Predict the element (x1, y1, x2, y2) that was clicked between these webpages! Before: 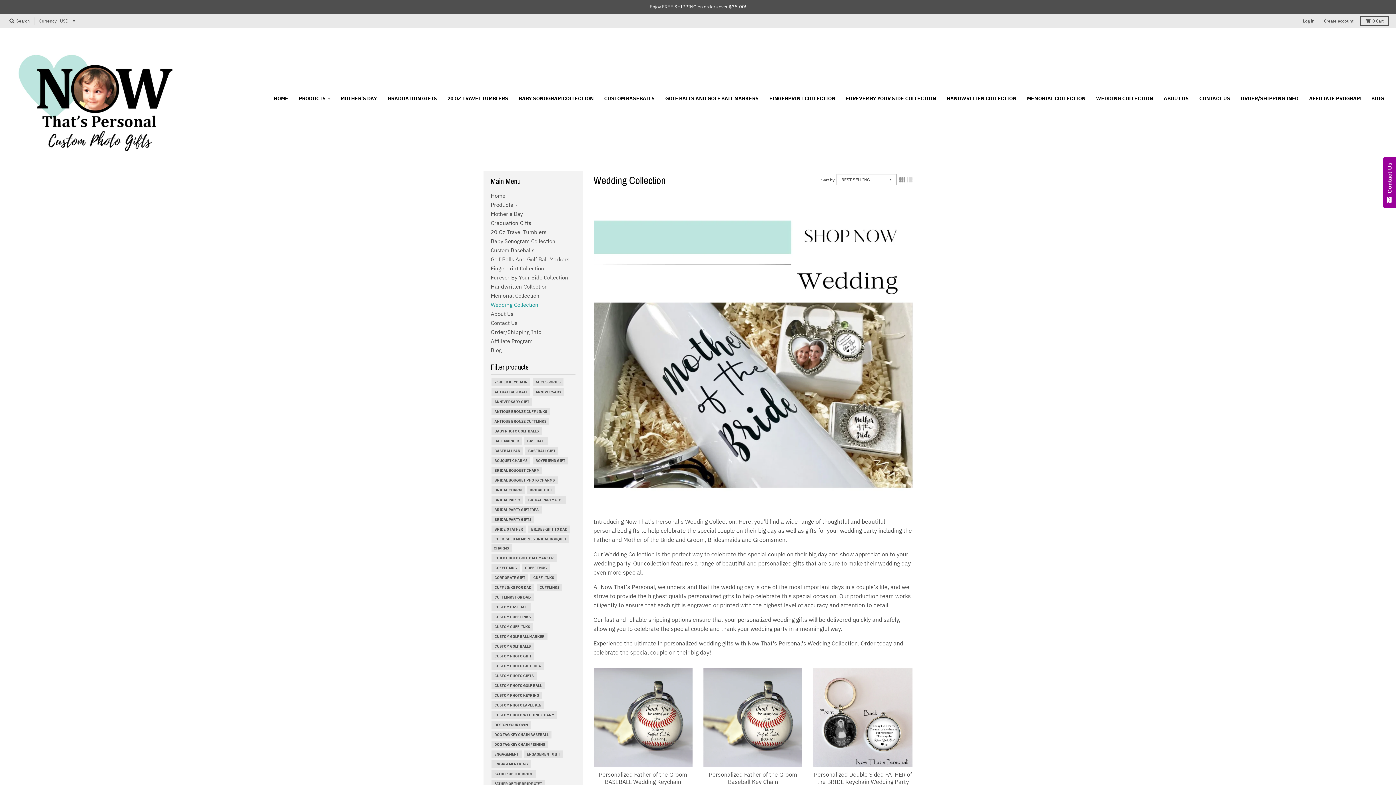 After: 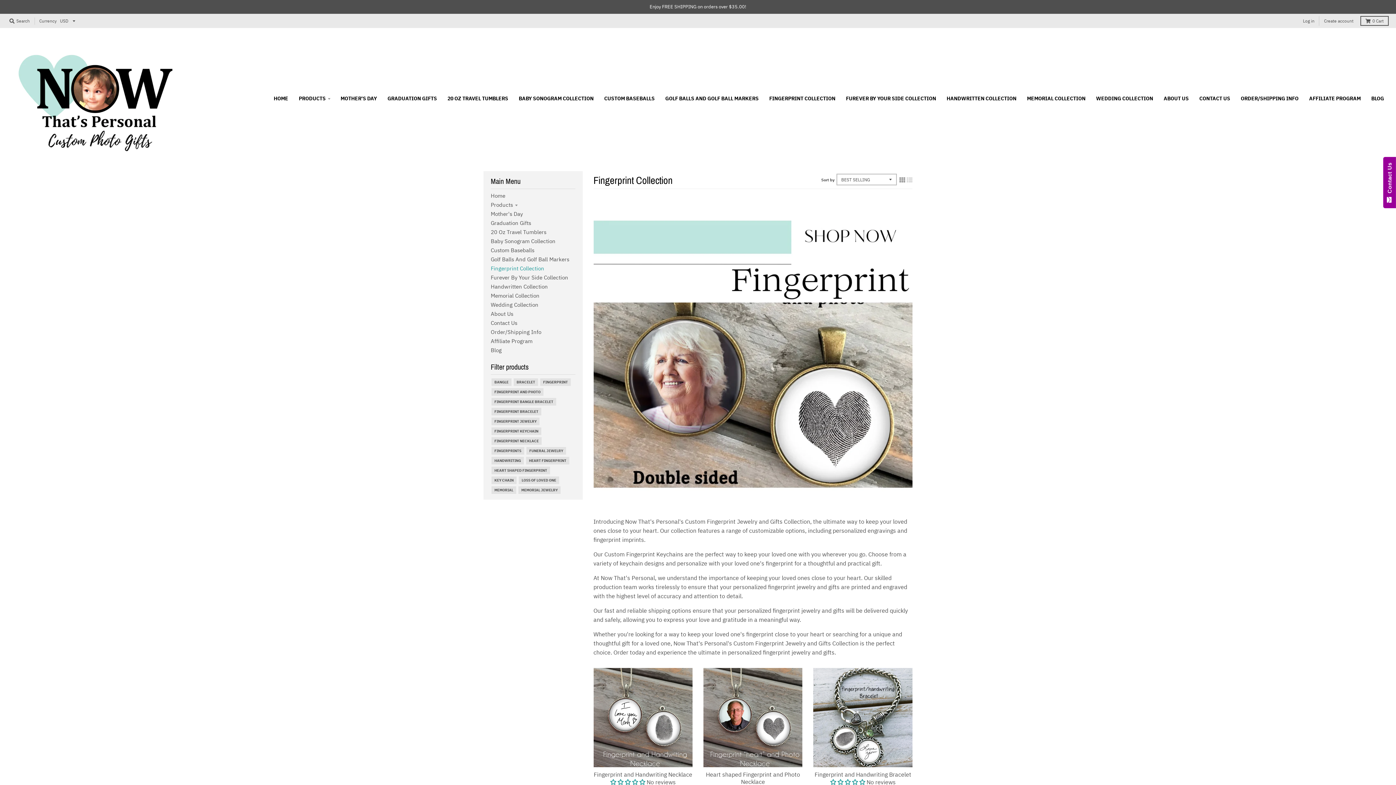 Action: bbox: (764, 91, 840, 105) label: FINGERPRINT COLLECTION